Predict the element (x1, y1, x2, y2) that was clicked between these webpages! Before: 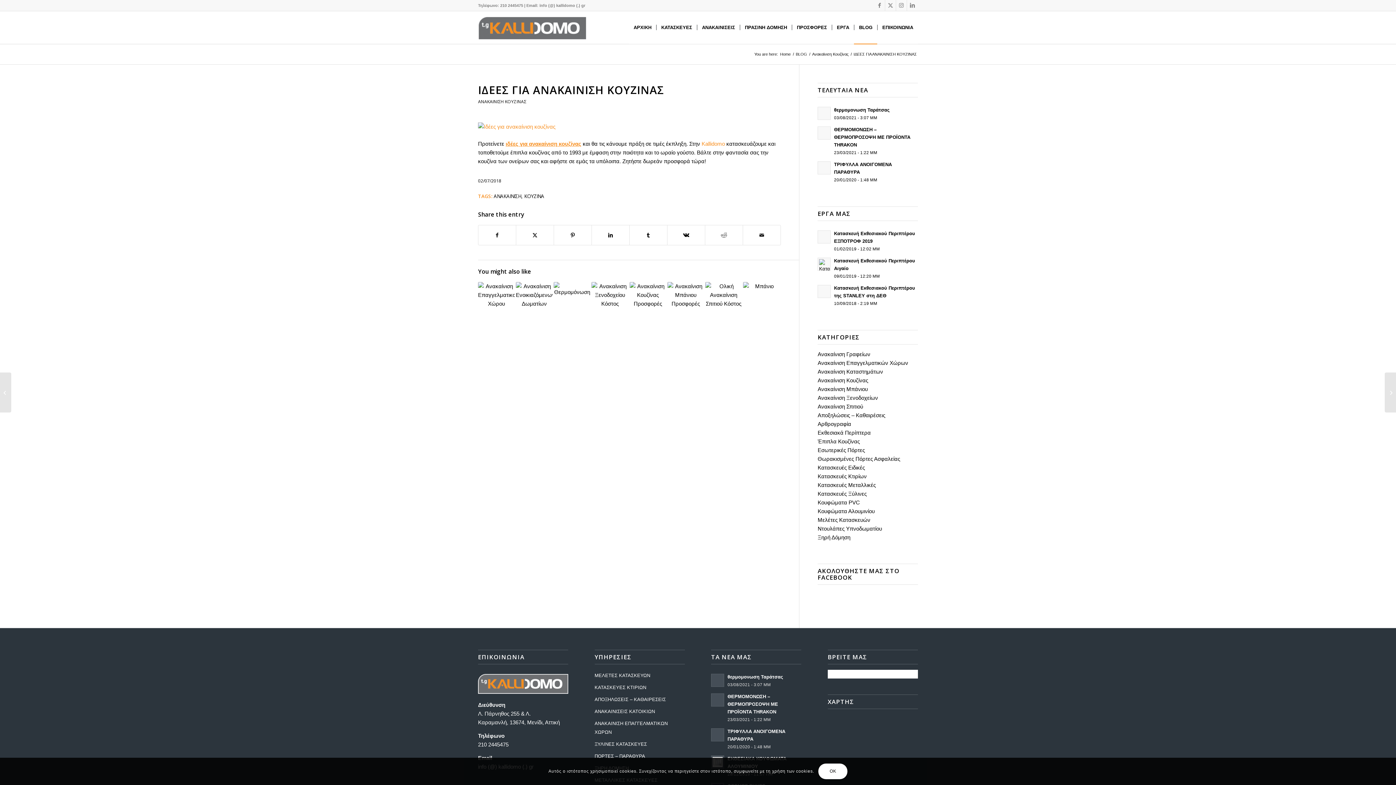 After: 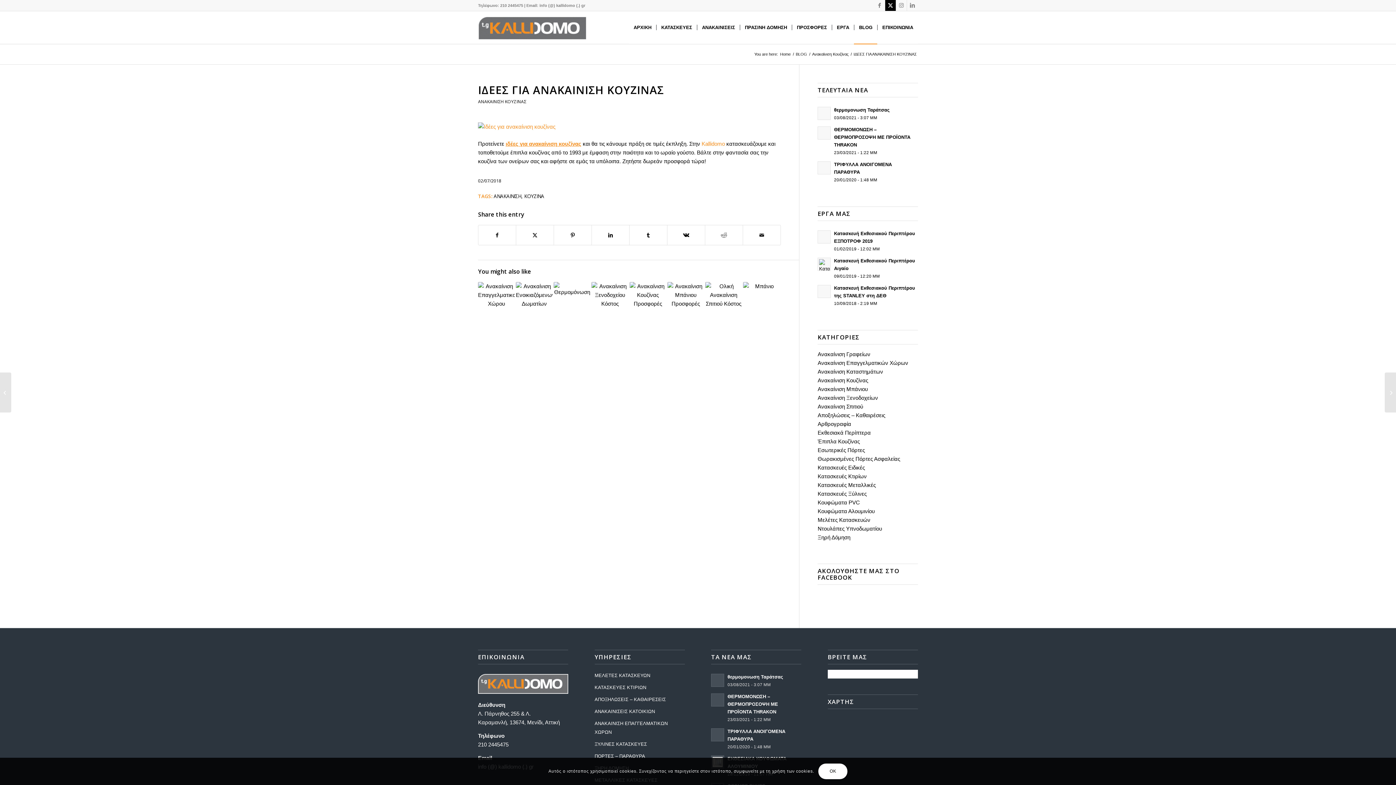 Action: bbox: (885, 0, 896, 10) label: Link to X